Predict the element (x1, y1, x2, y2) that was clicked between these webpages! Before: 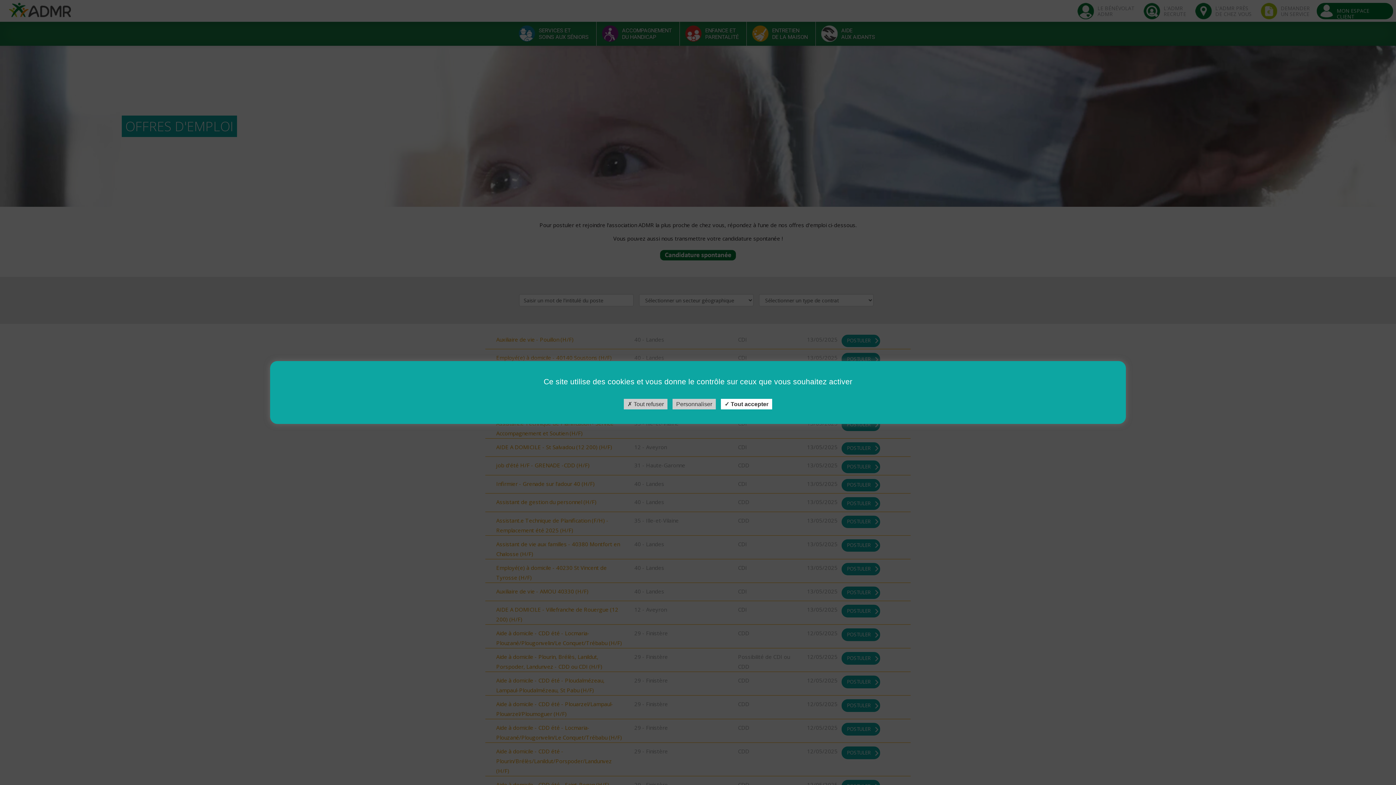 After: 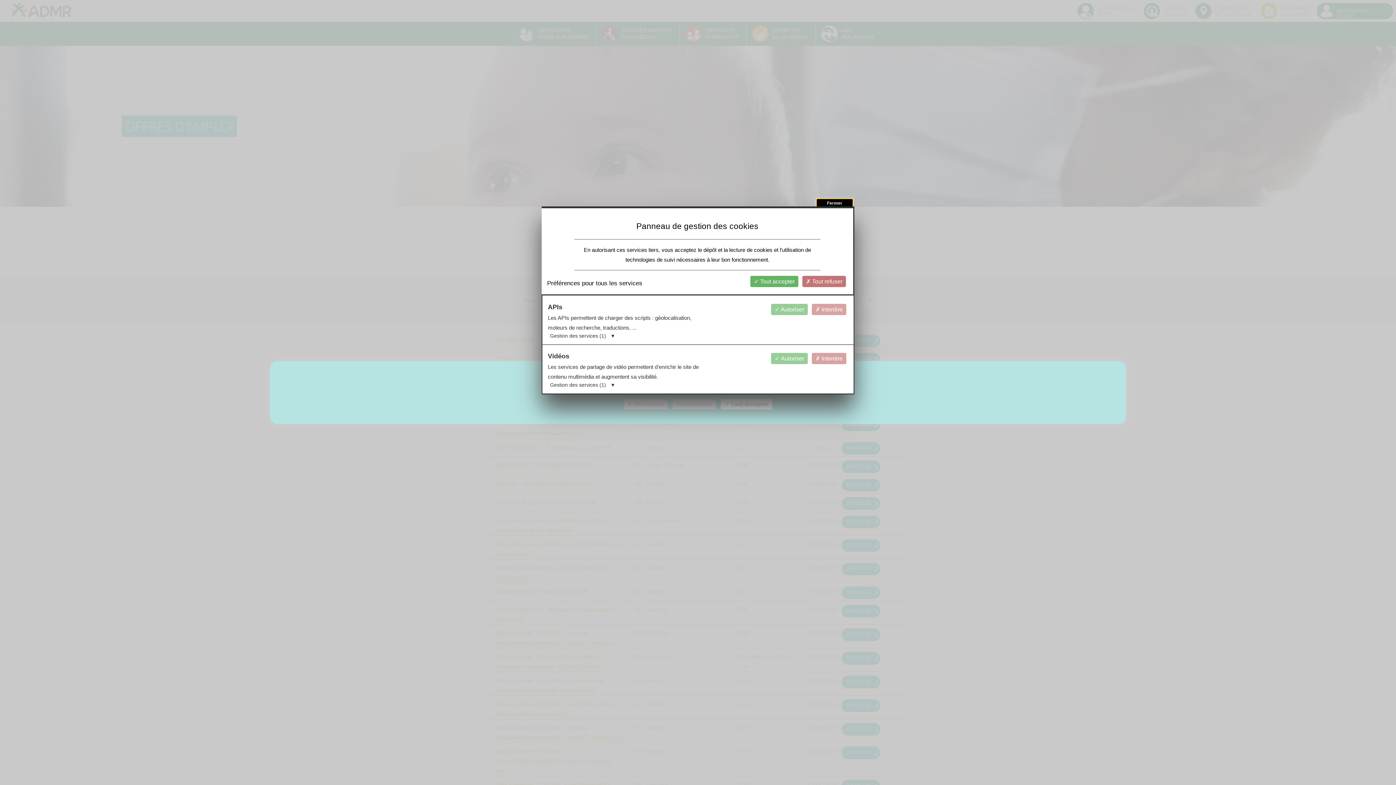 Action: label: Personnaliser (fenêtre modale) bbox: (672, 399, 716, 409)